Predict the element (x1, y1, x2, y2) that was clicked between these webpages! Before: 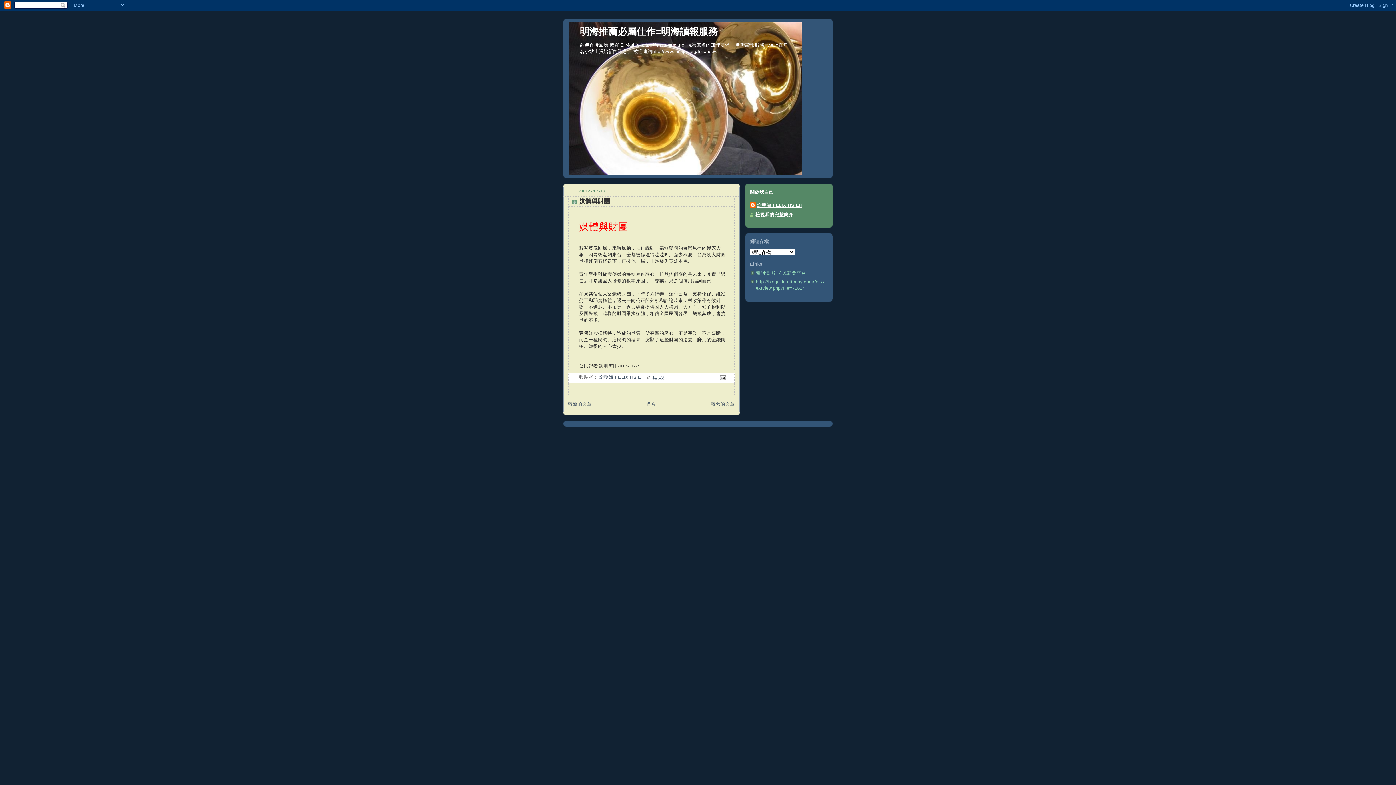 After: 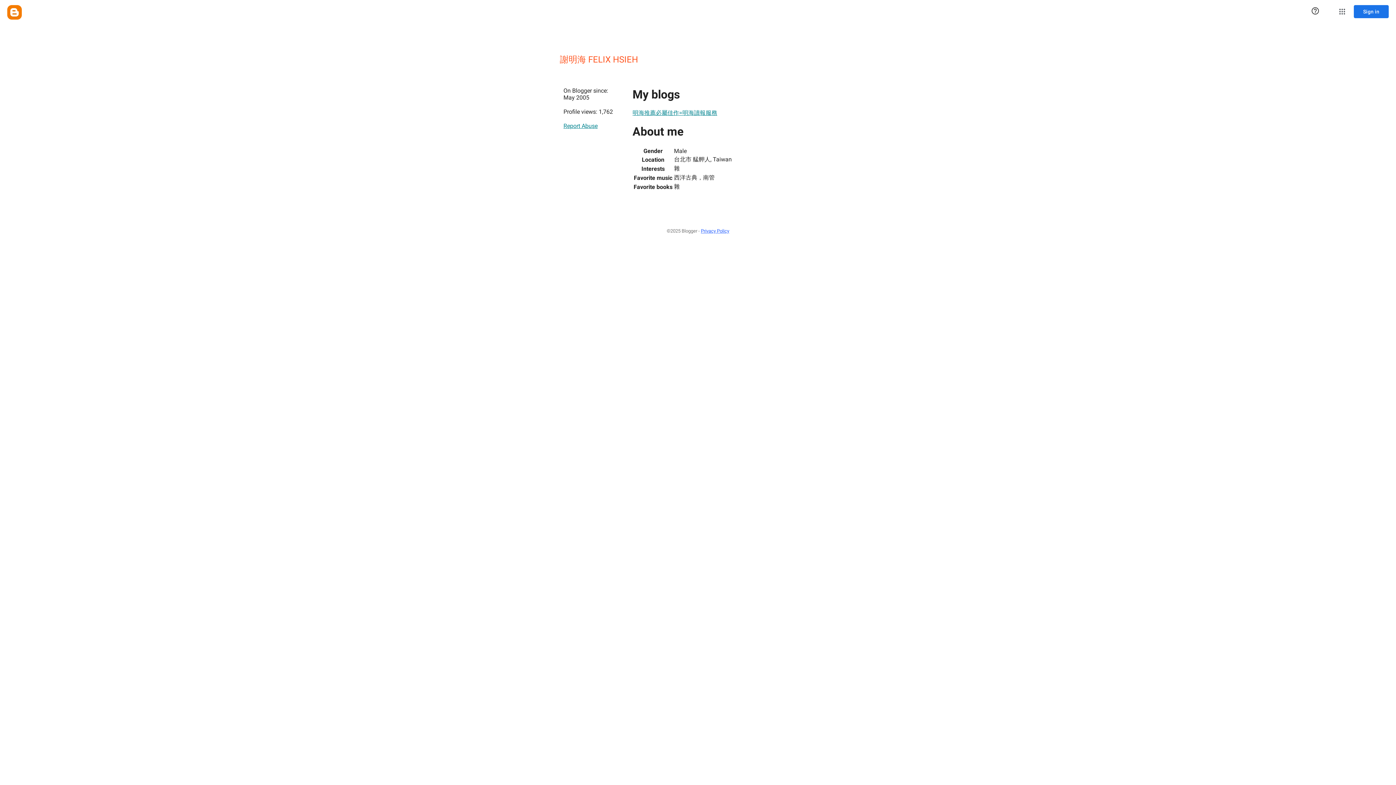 Action: bbox: (750, 202, 802, 209) label: 謝明海 FELIX HSIEH